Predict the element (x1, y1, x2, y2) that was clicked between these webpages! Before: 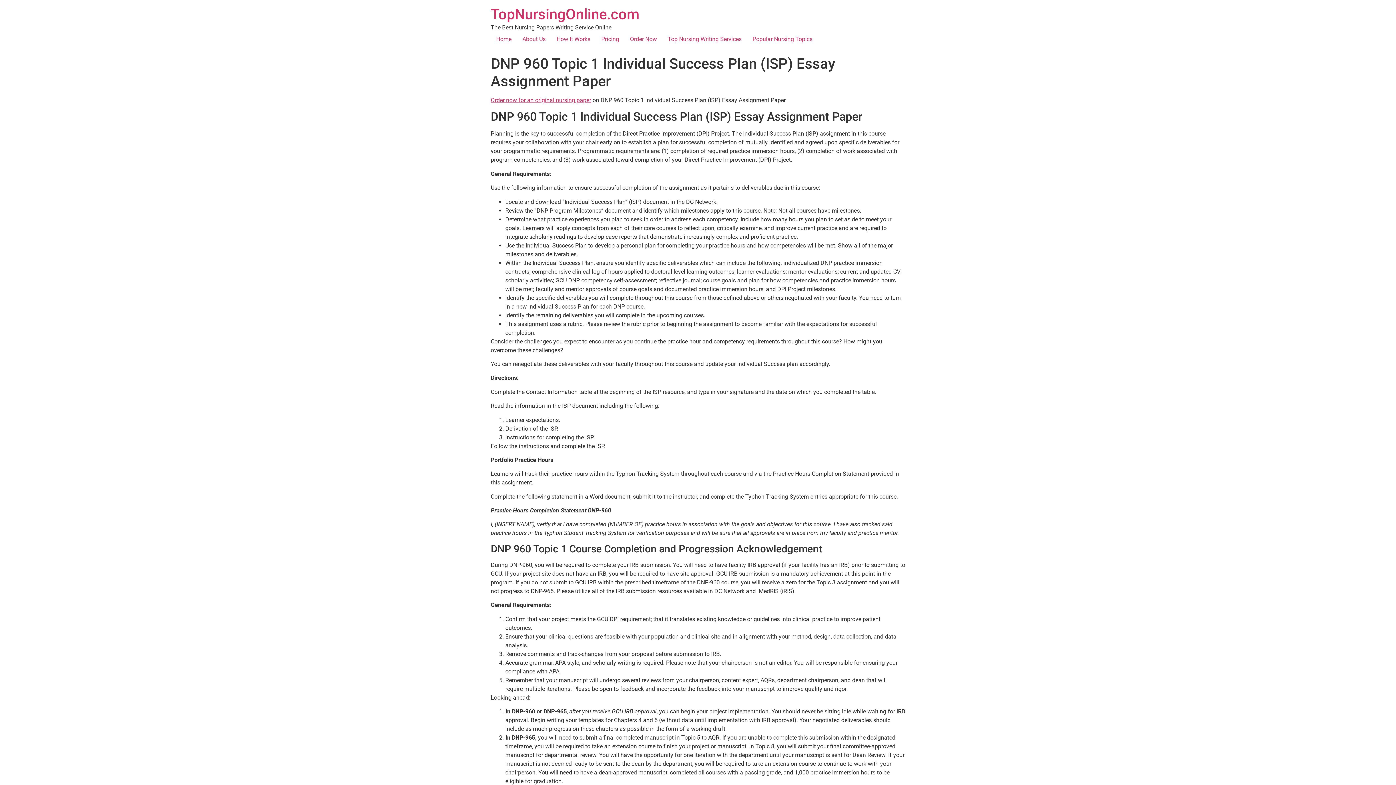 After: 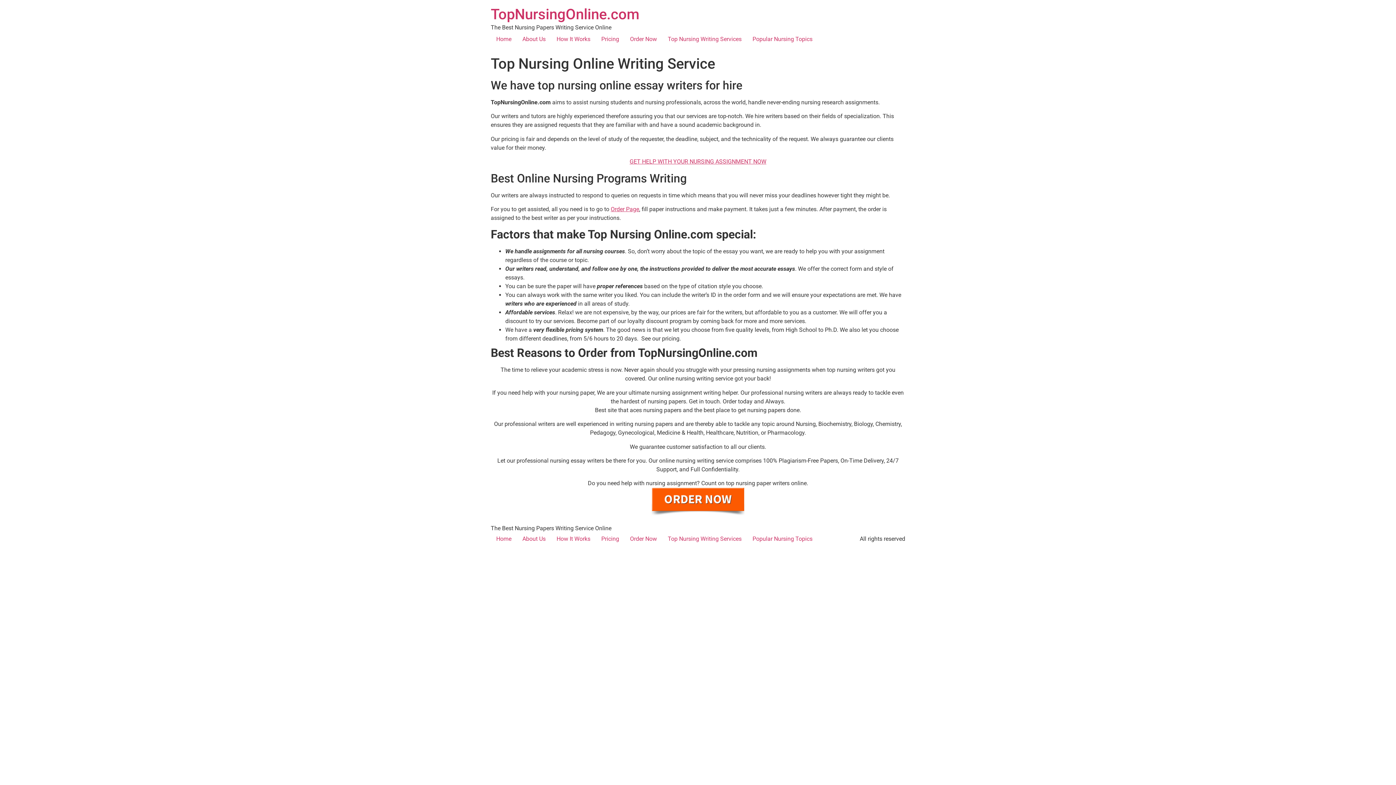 Action: bbox: (517, 32, 551, 46) label: About Us